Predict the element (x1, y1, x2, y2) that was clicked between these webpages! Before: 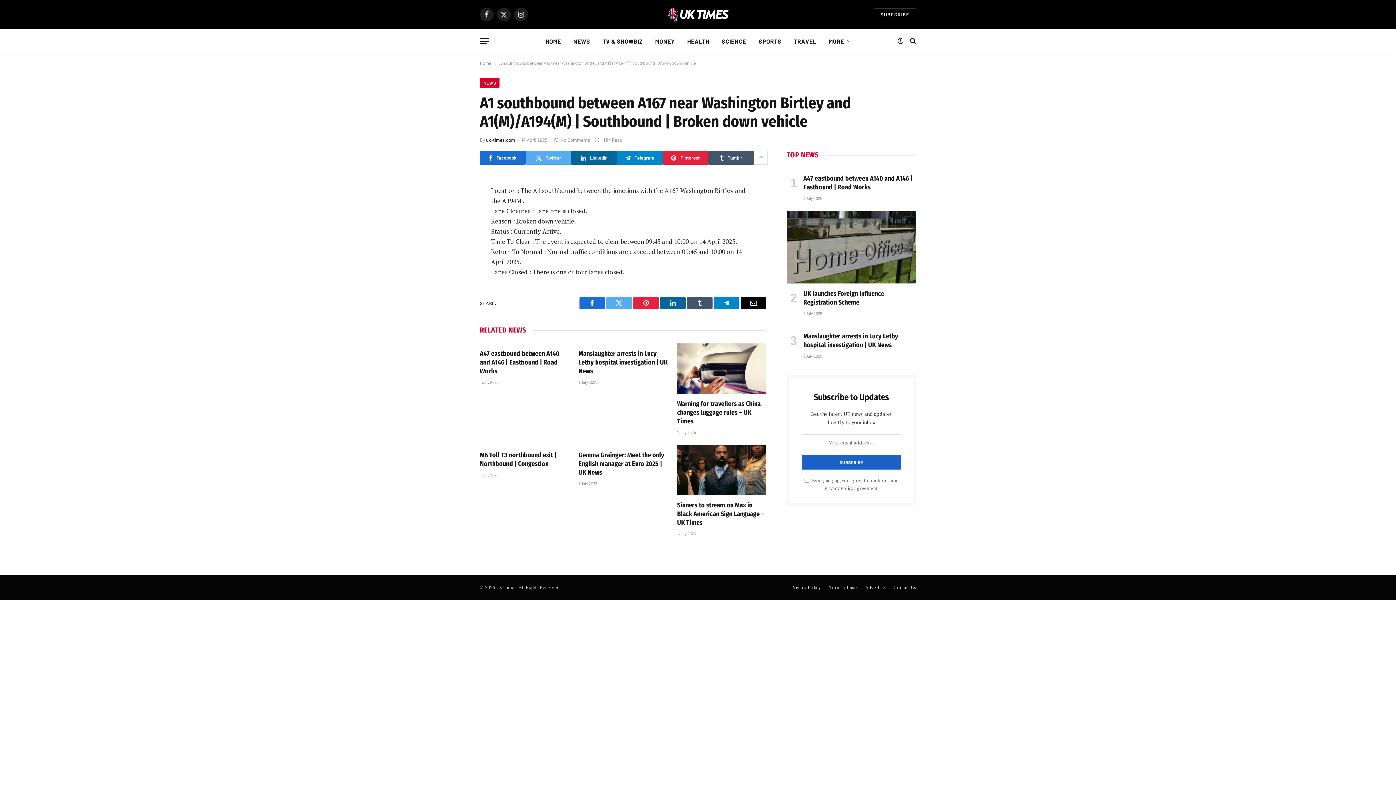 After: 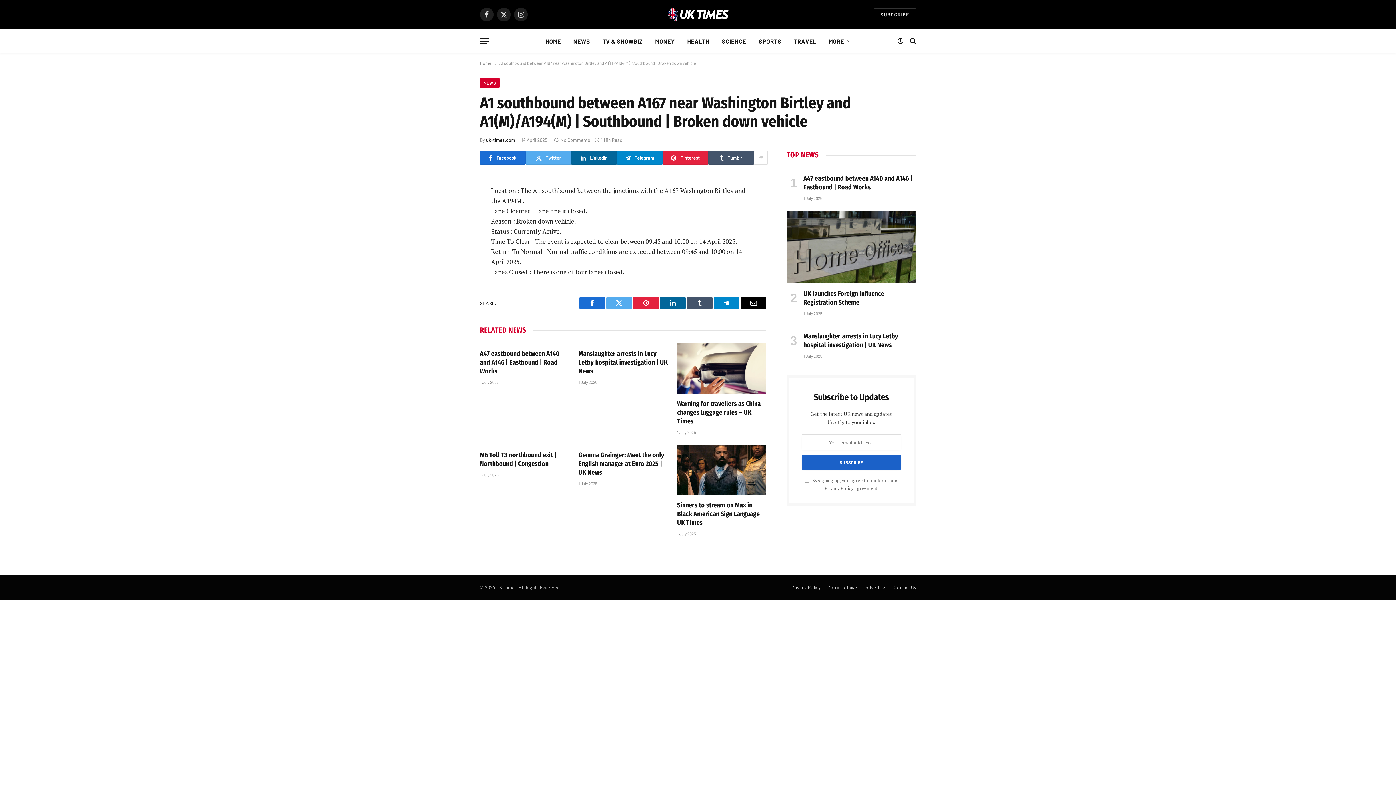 Action: bbox: (447, 276, 461, 291)